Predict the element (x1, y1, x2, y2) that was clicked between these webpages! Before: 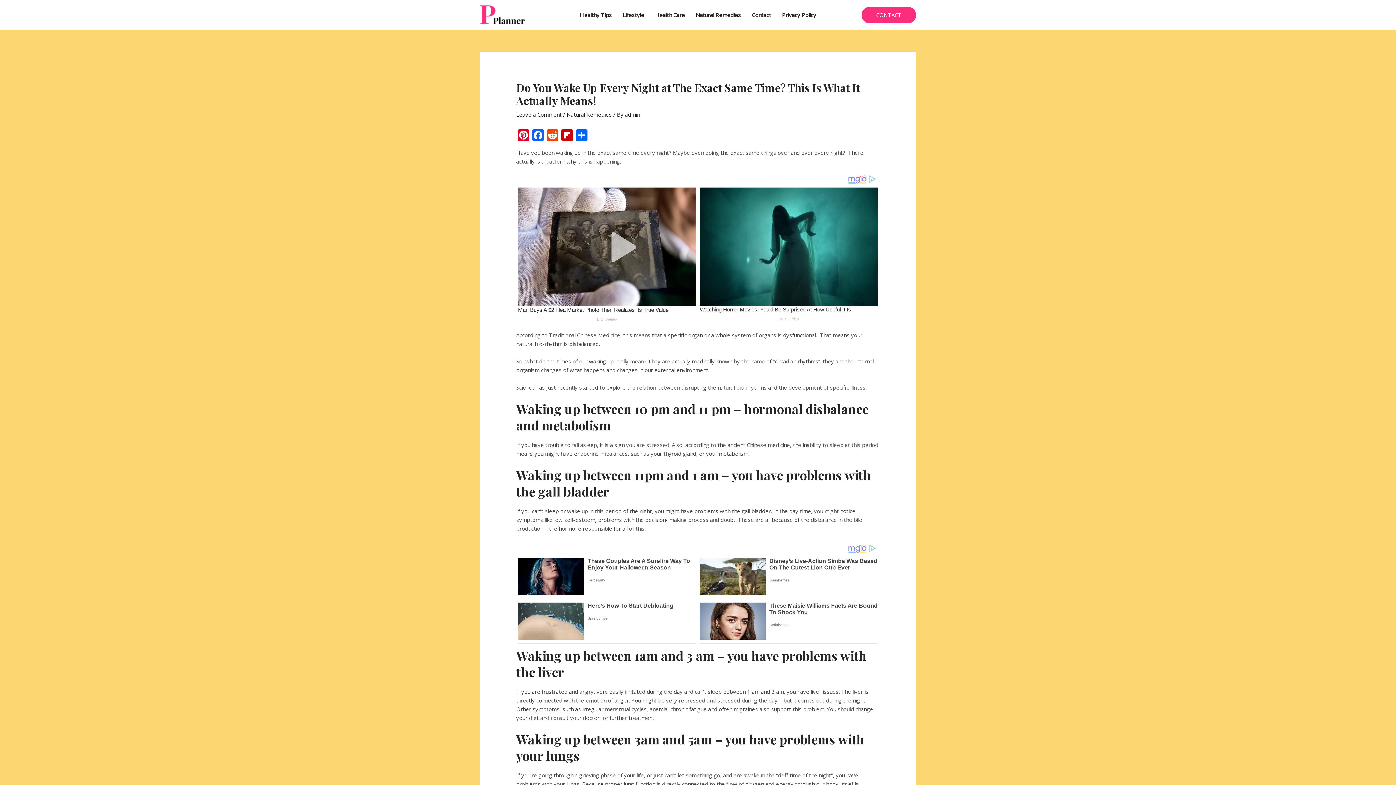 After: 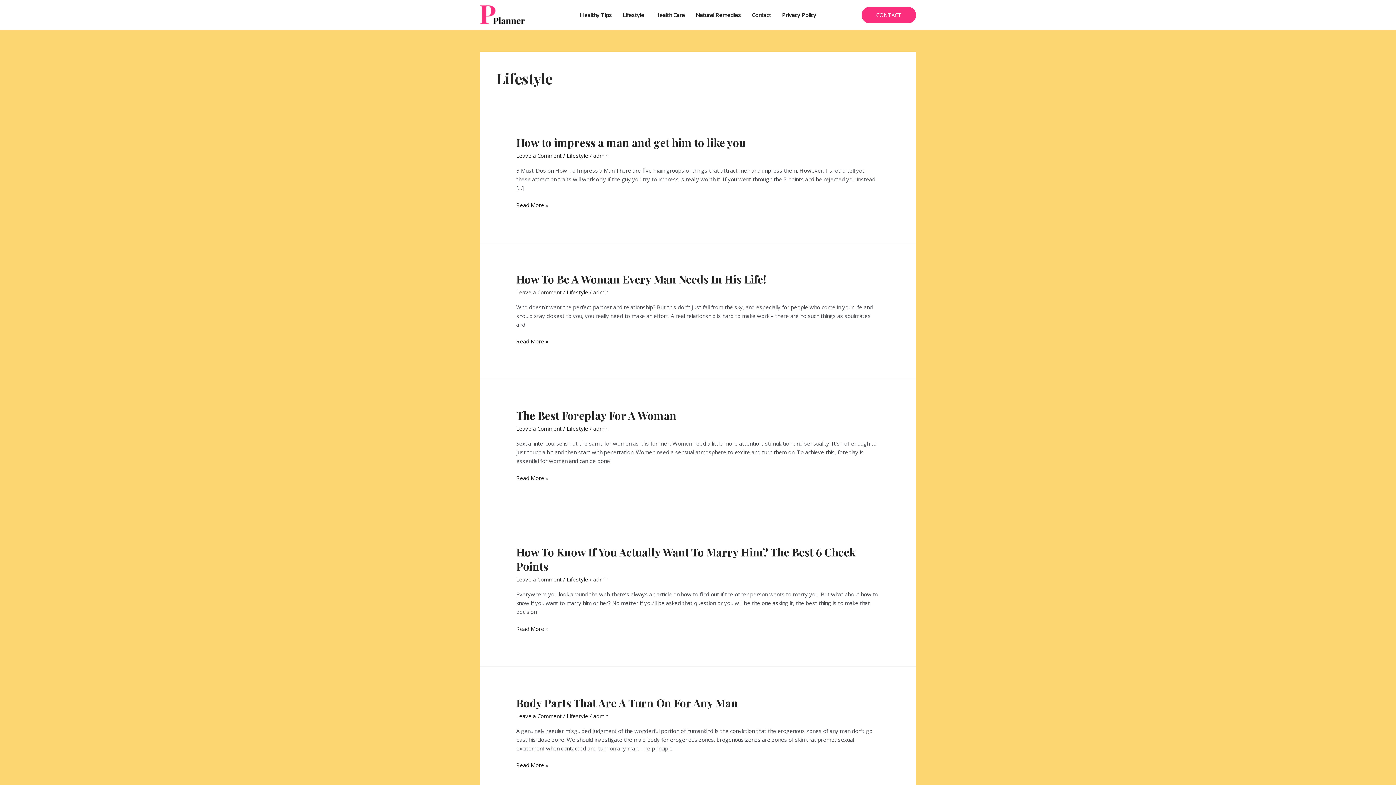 Action: label: Lifestyle bbox: (617, 2, 649, 27)